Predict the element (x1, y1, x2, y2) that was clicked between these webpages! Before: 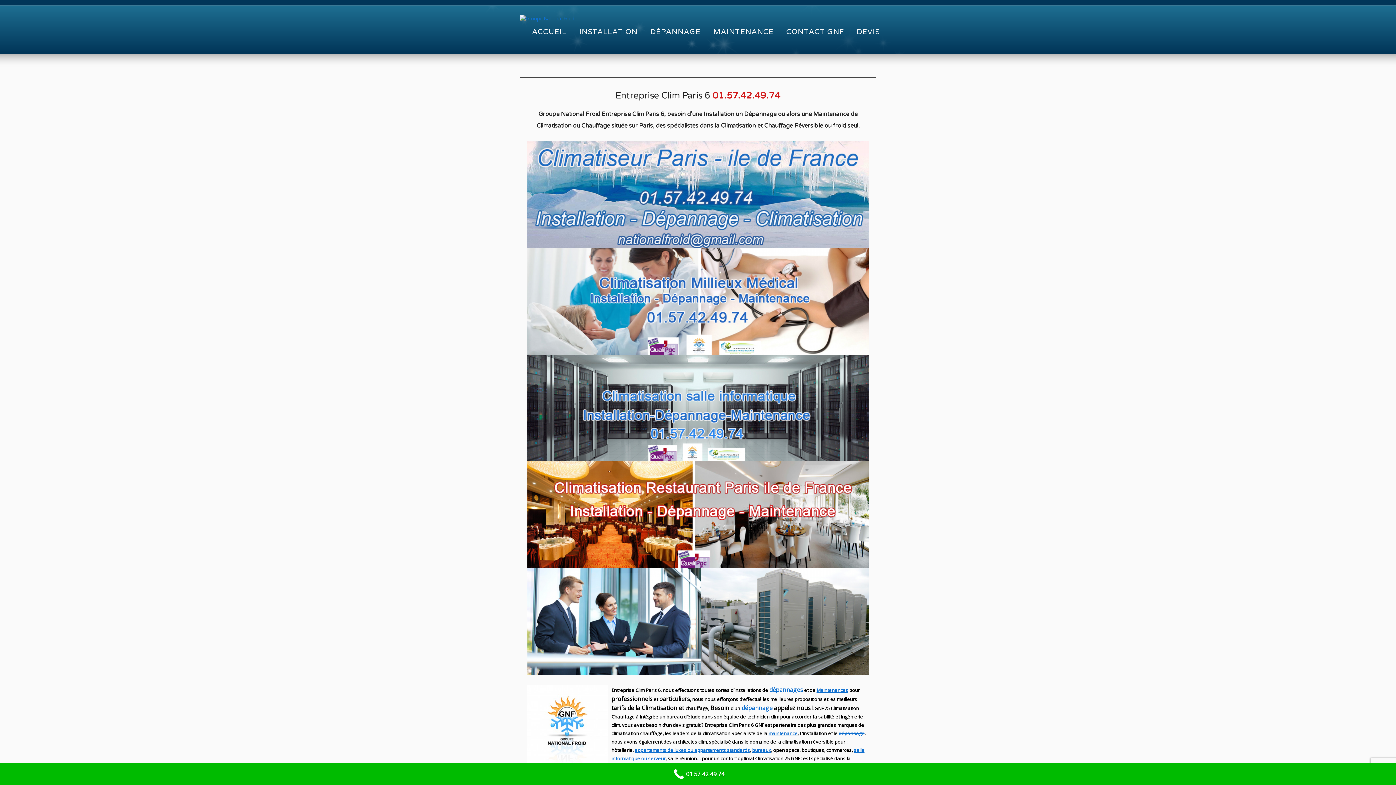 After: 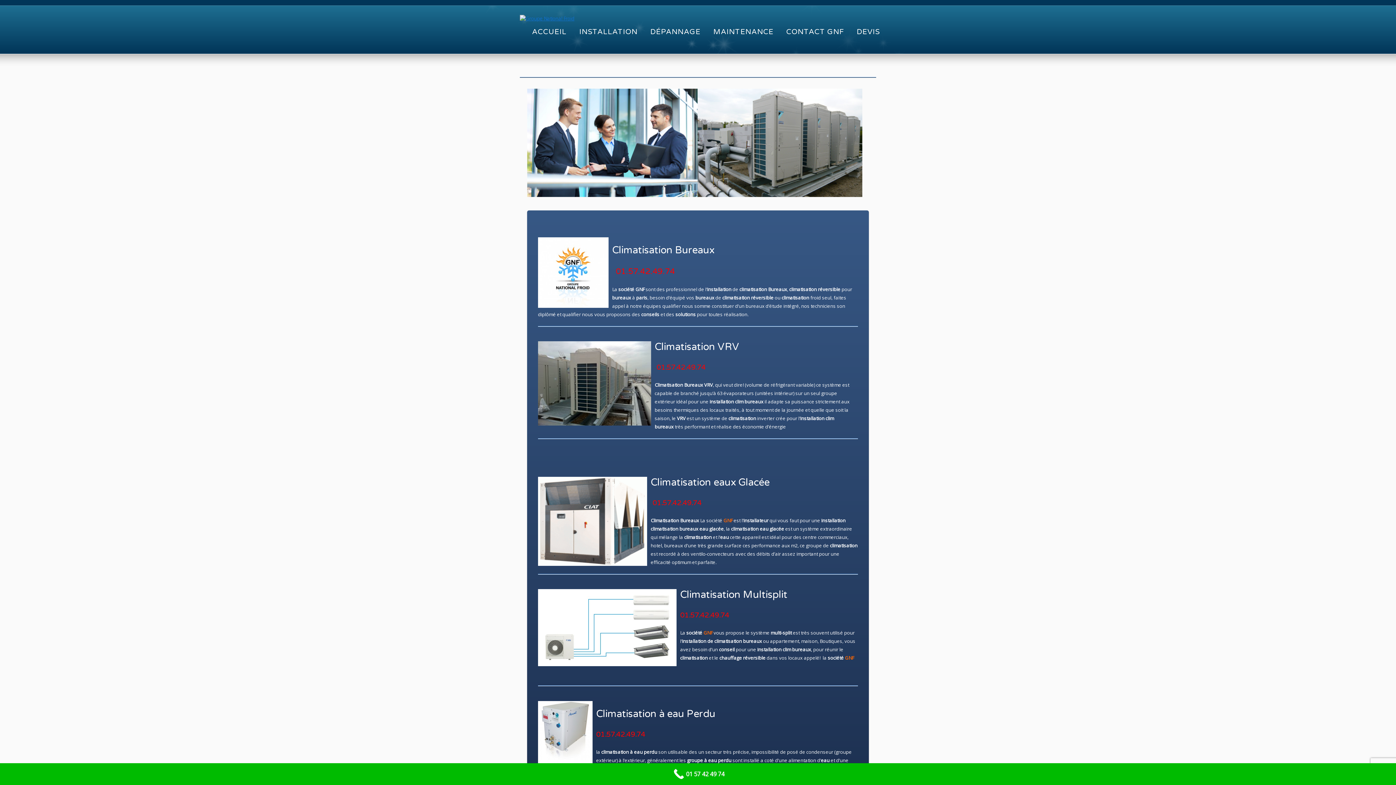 Action: bbox: (752, 747, 771, 753) label: bureaux